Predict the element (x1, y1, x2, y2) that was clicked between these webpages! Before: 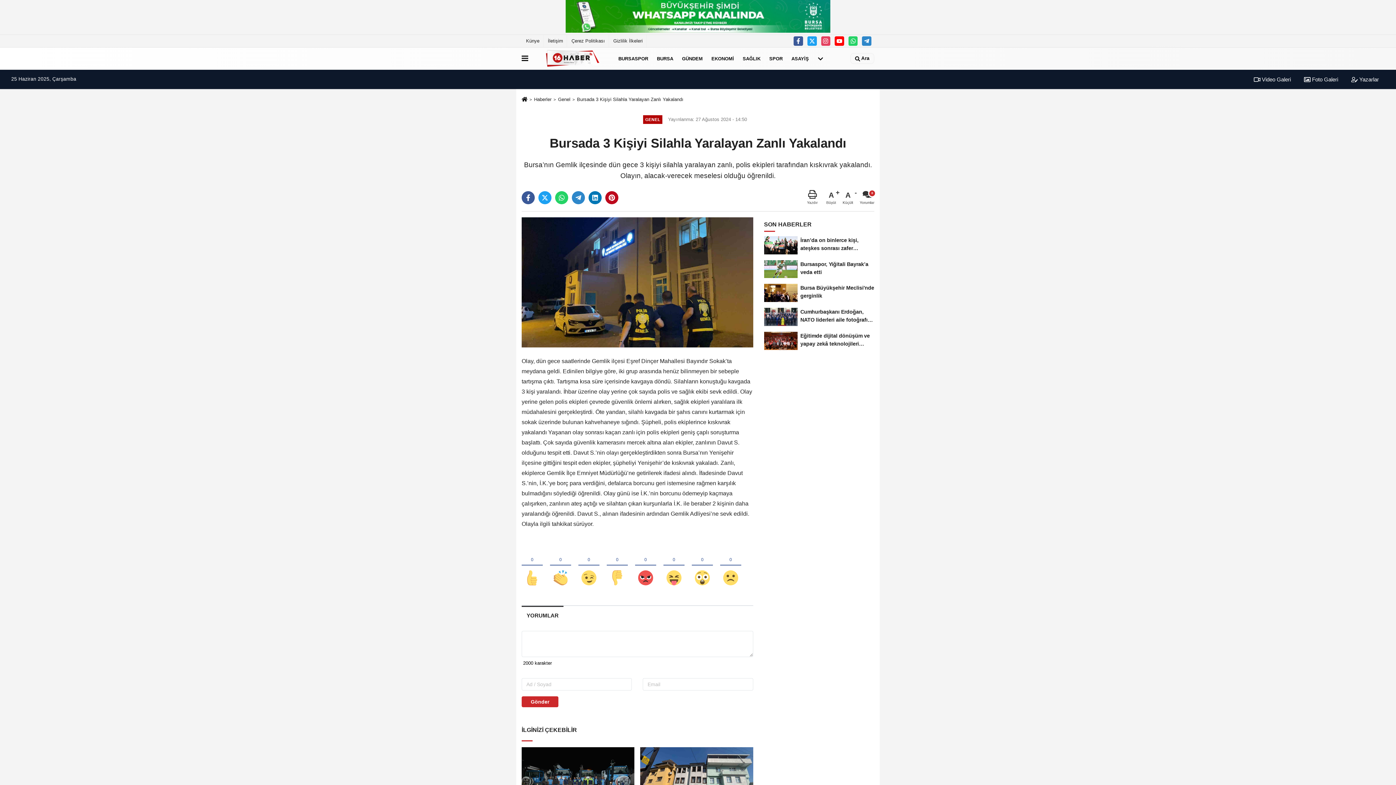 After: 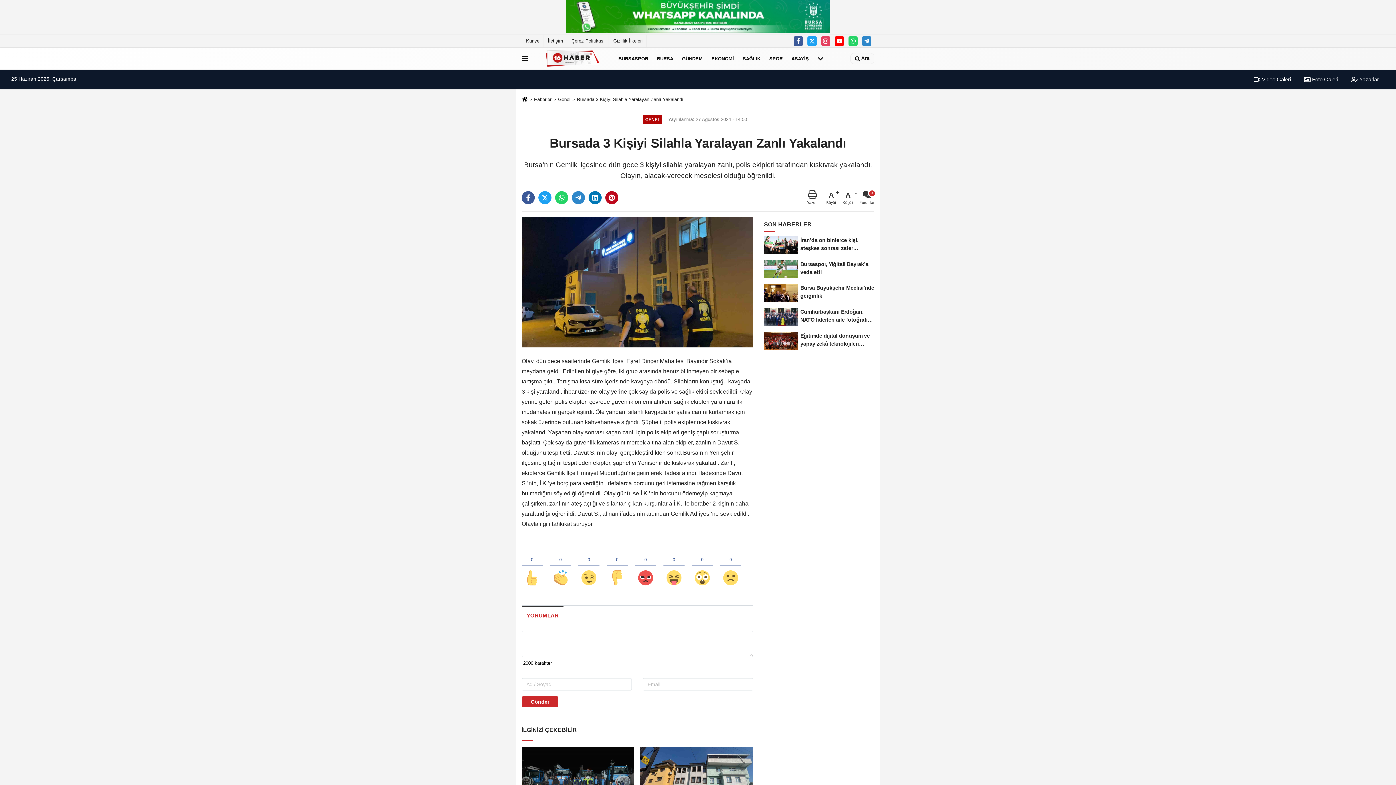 Action: bbox: (521, 606, 563, 625) label: YORUMLAR